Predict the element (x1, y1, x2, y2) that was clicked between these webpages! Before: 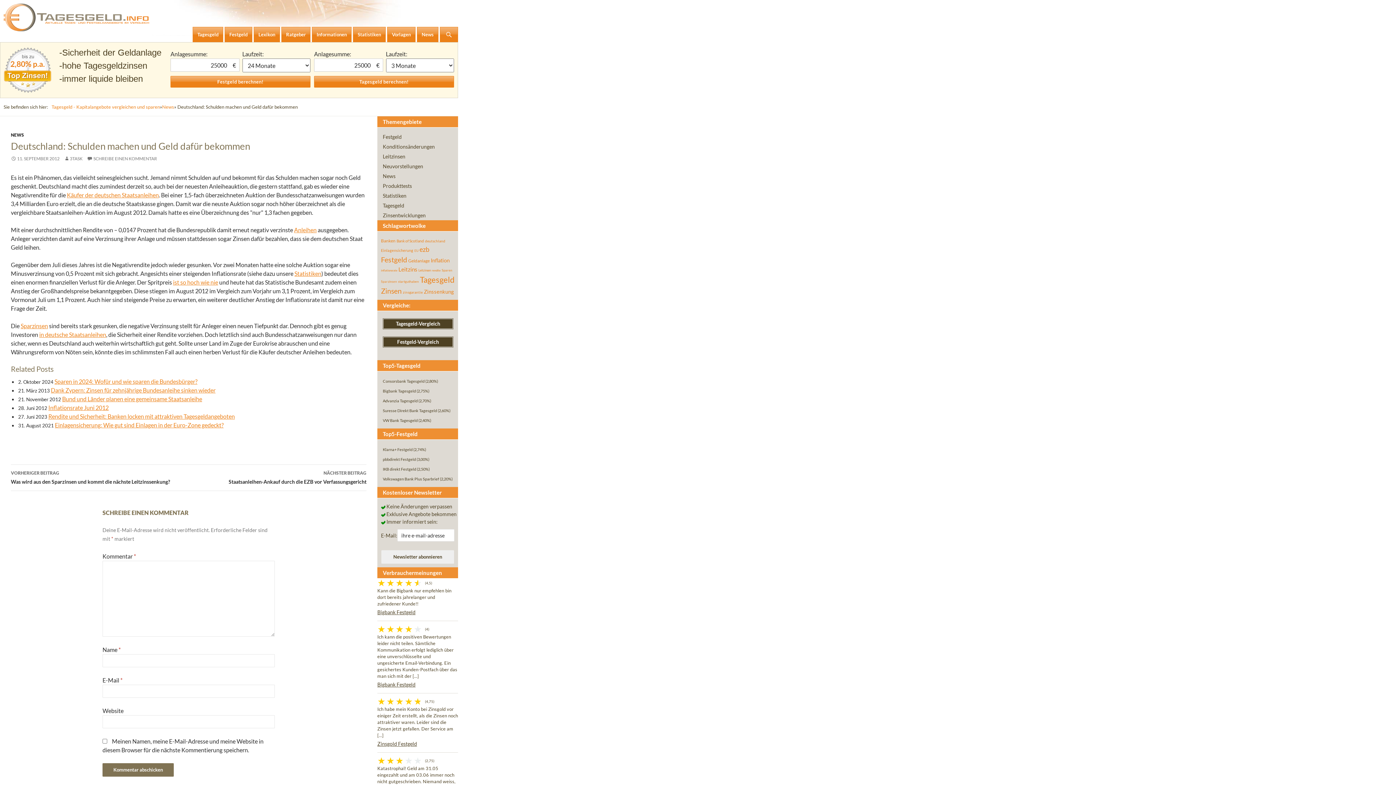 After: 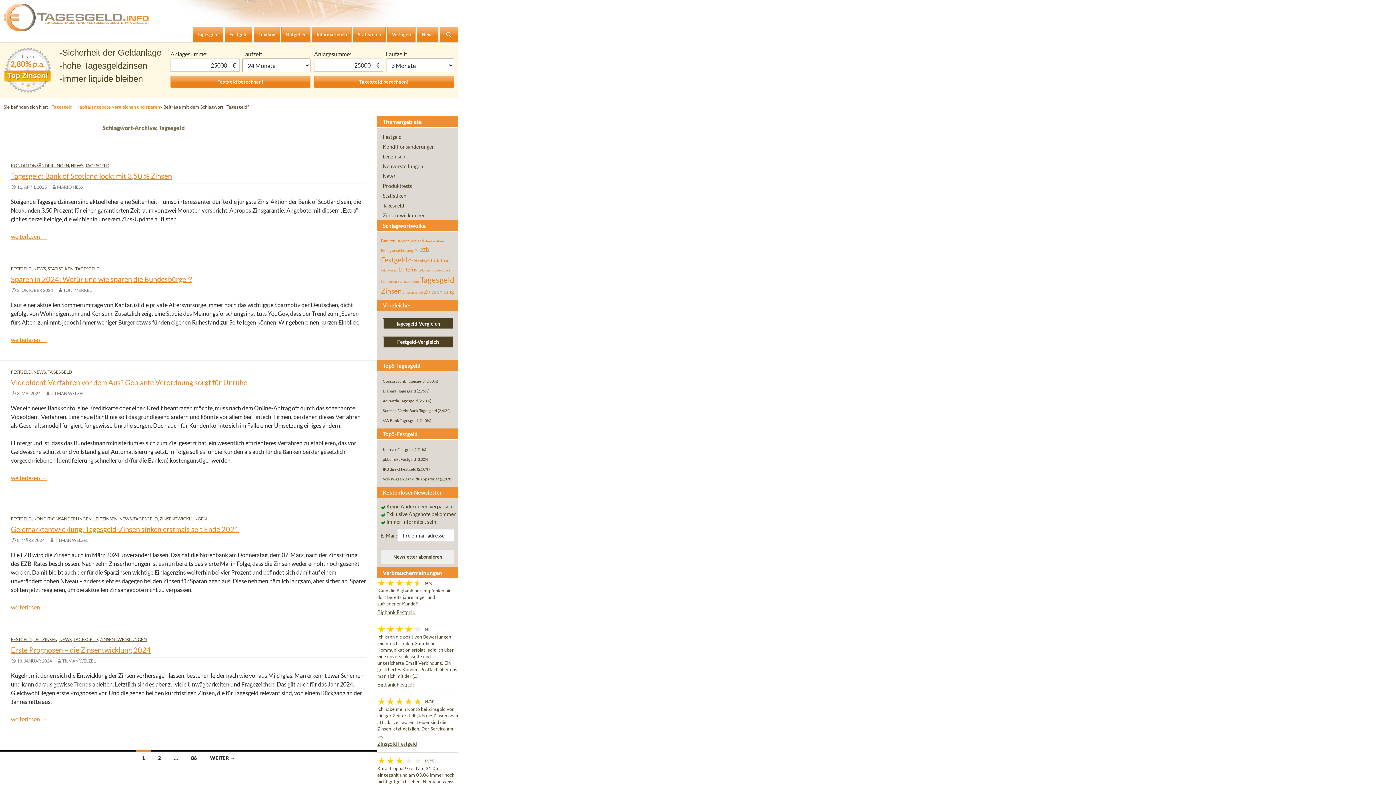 Action: bbox: (420, 274, 454, 284) label: Tagesgeld (430 Einträge)